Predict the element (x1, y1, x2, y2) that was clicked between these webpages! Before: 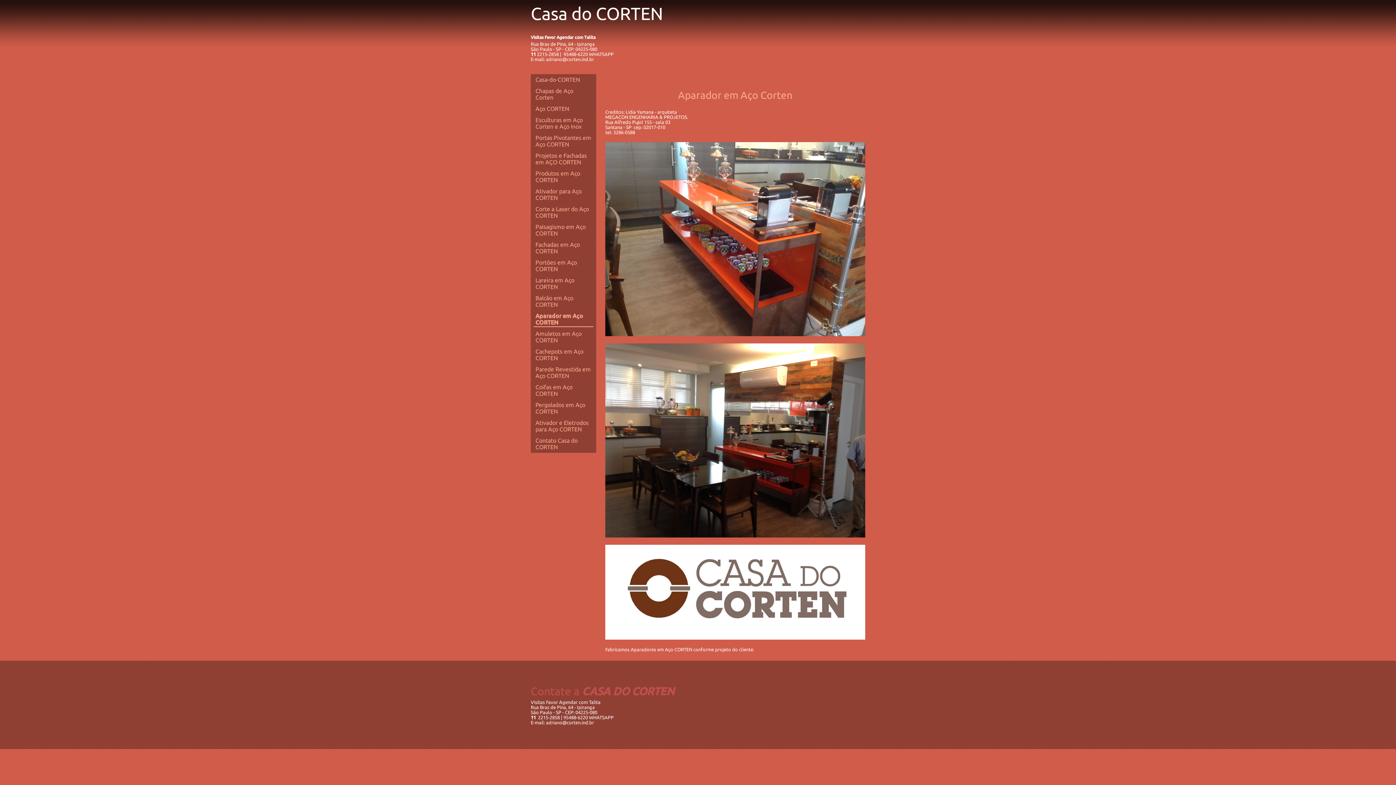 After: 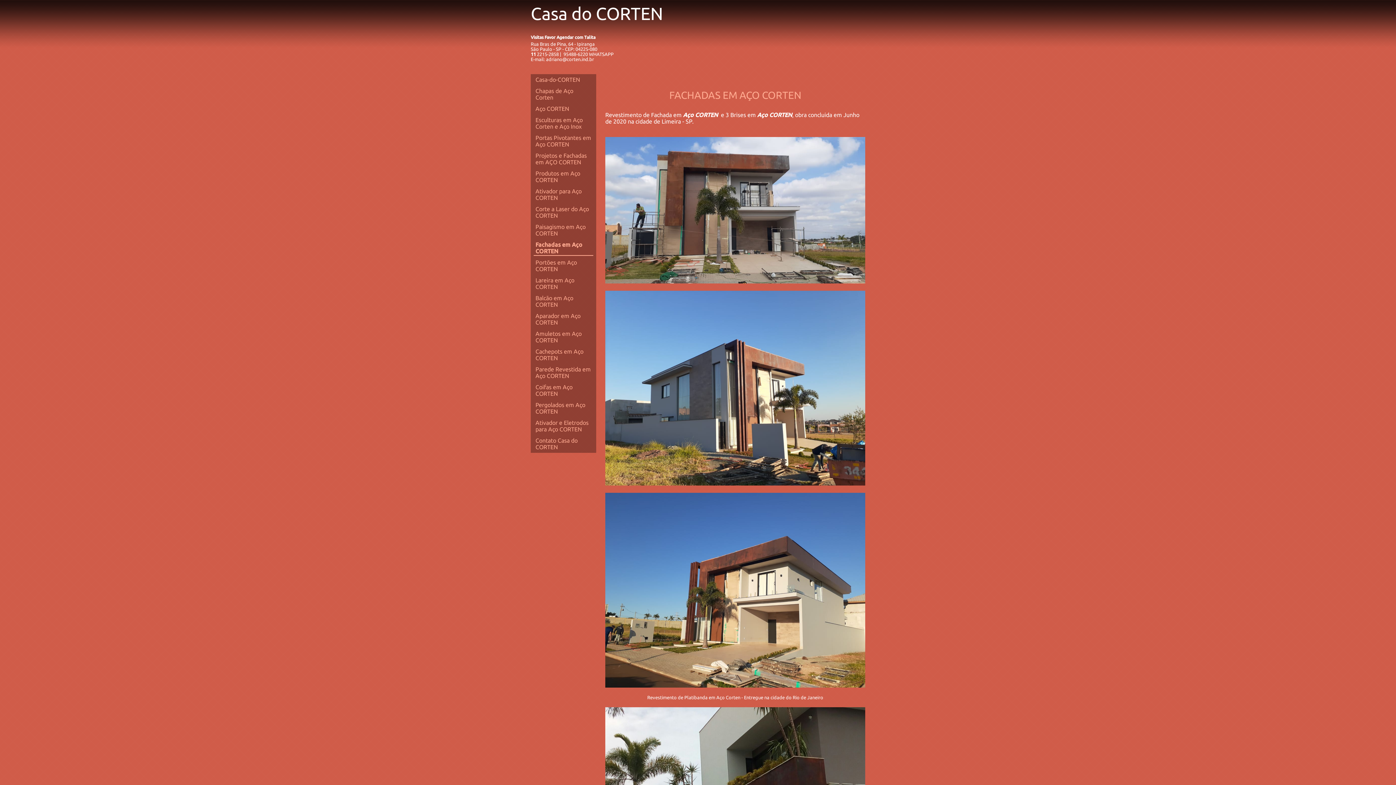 Action: label: Fachadas em Aço CORTEN bbox: (533, 240, 593, 256)